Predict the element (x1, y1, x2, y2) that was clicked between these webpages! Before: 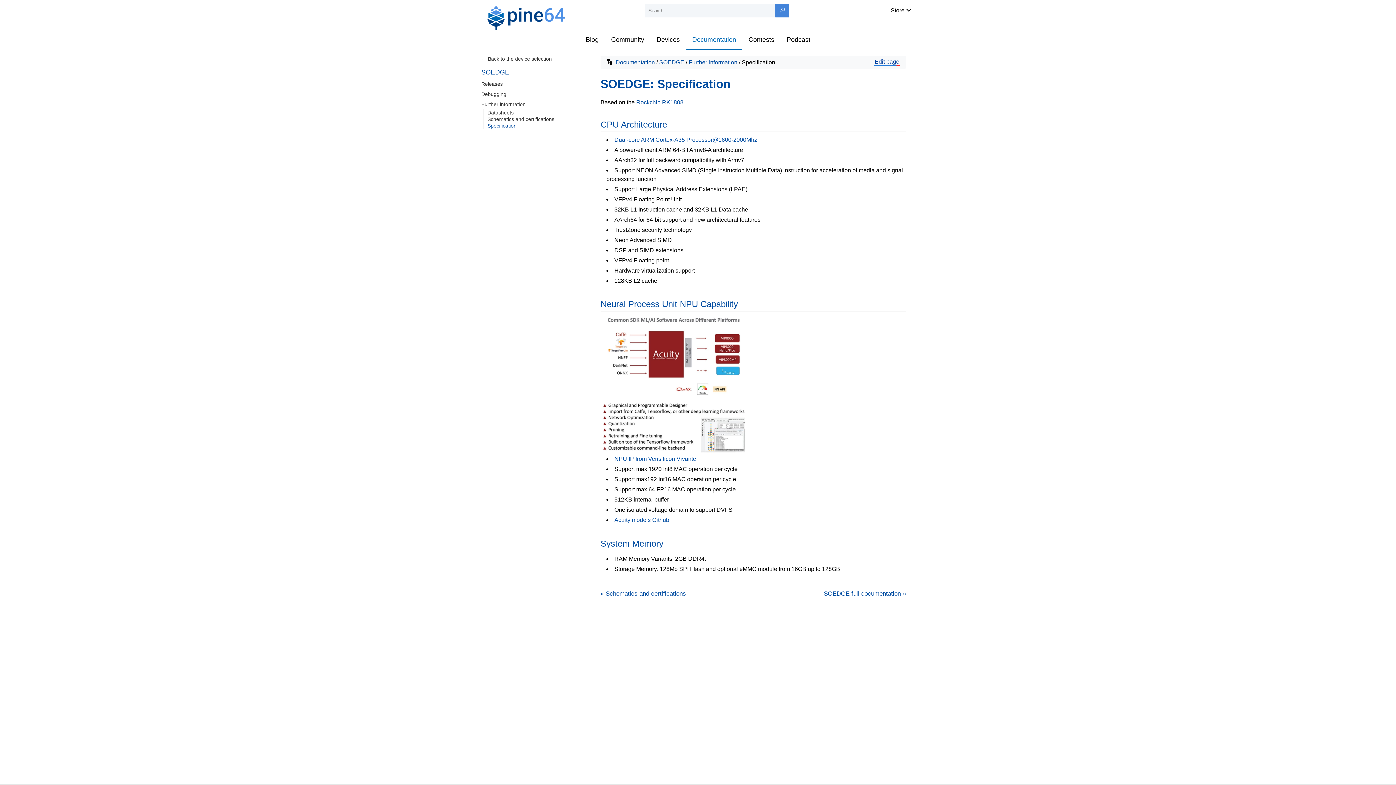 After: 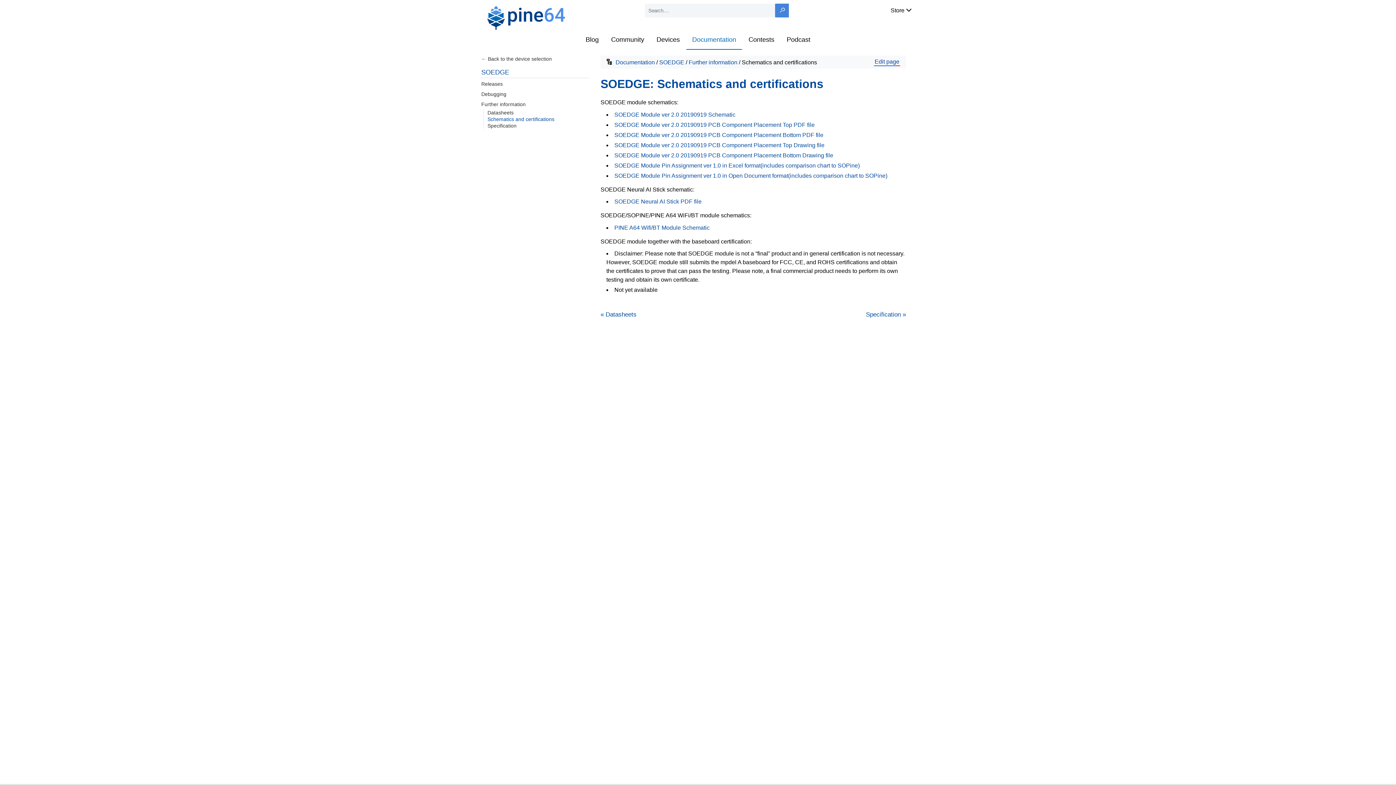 Action: label: « Schematics and certifications bbox: (600, 590, 686, 597)